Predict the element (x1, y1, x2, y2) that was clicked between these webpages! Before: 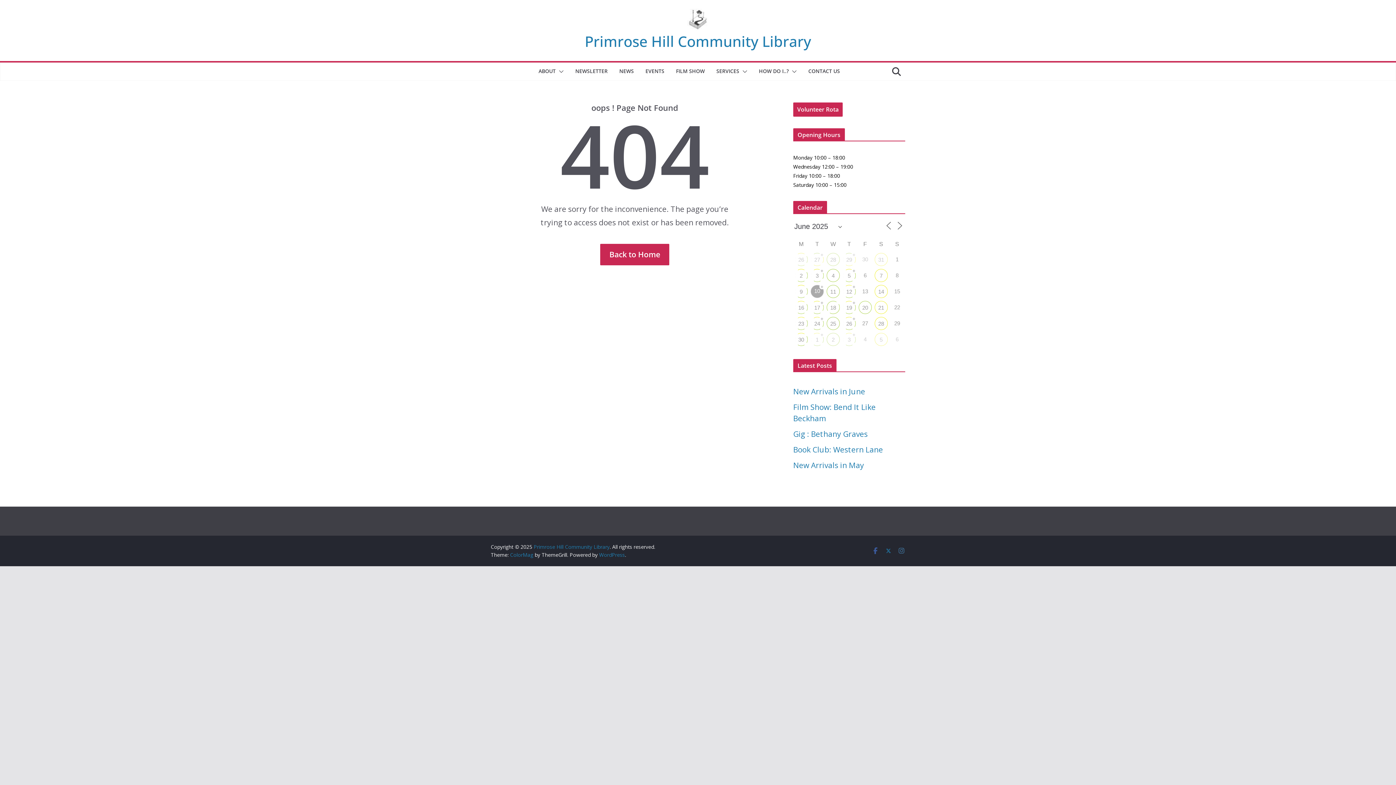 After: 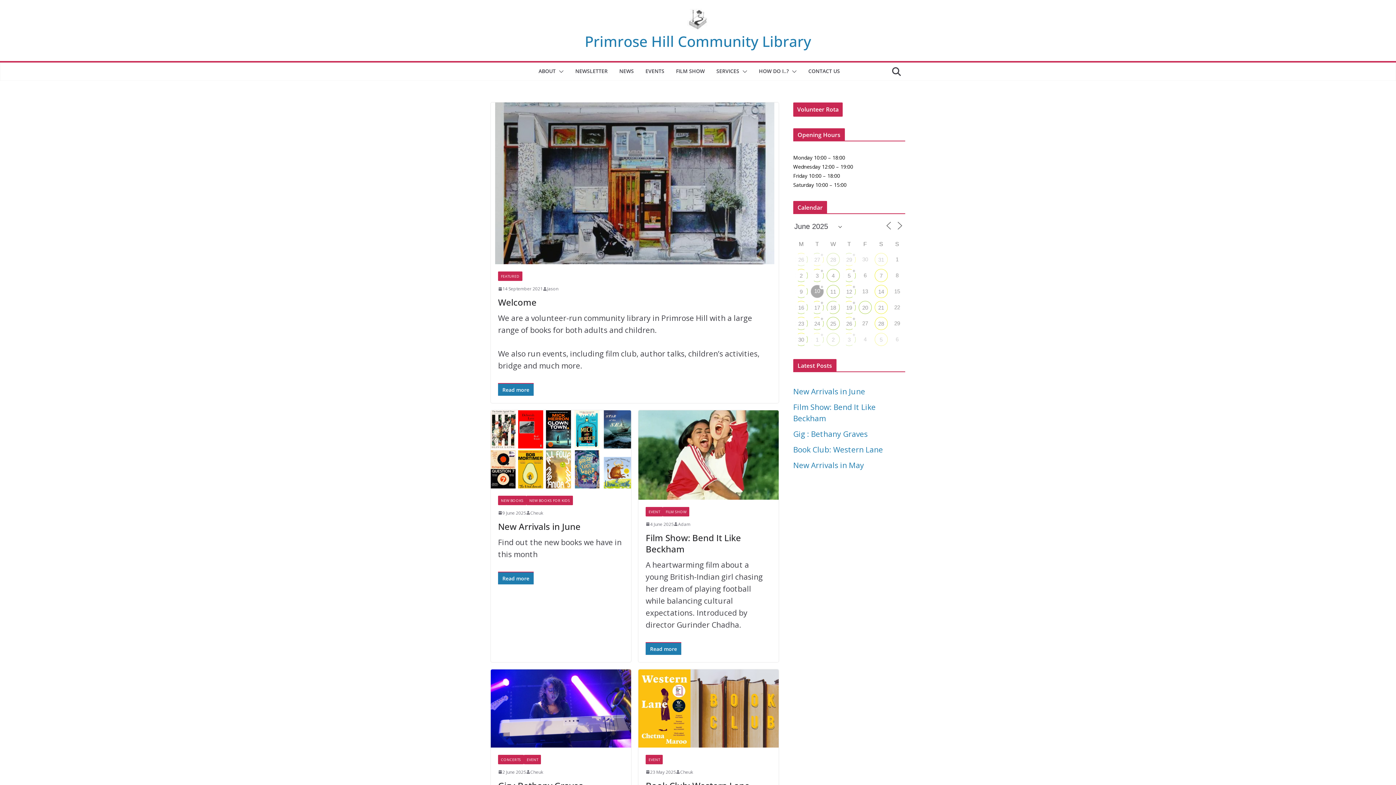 Action: label: Back to Home bbox: (600, 244, 669, 265)